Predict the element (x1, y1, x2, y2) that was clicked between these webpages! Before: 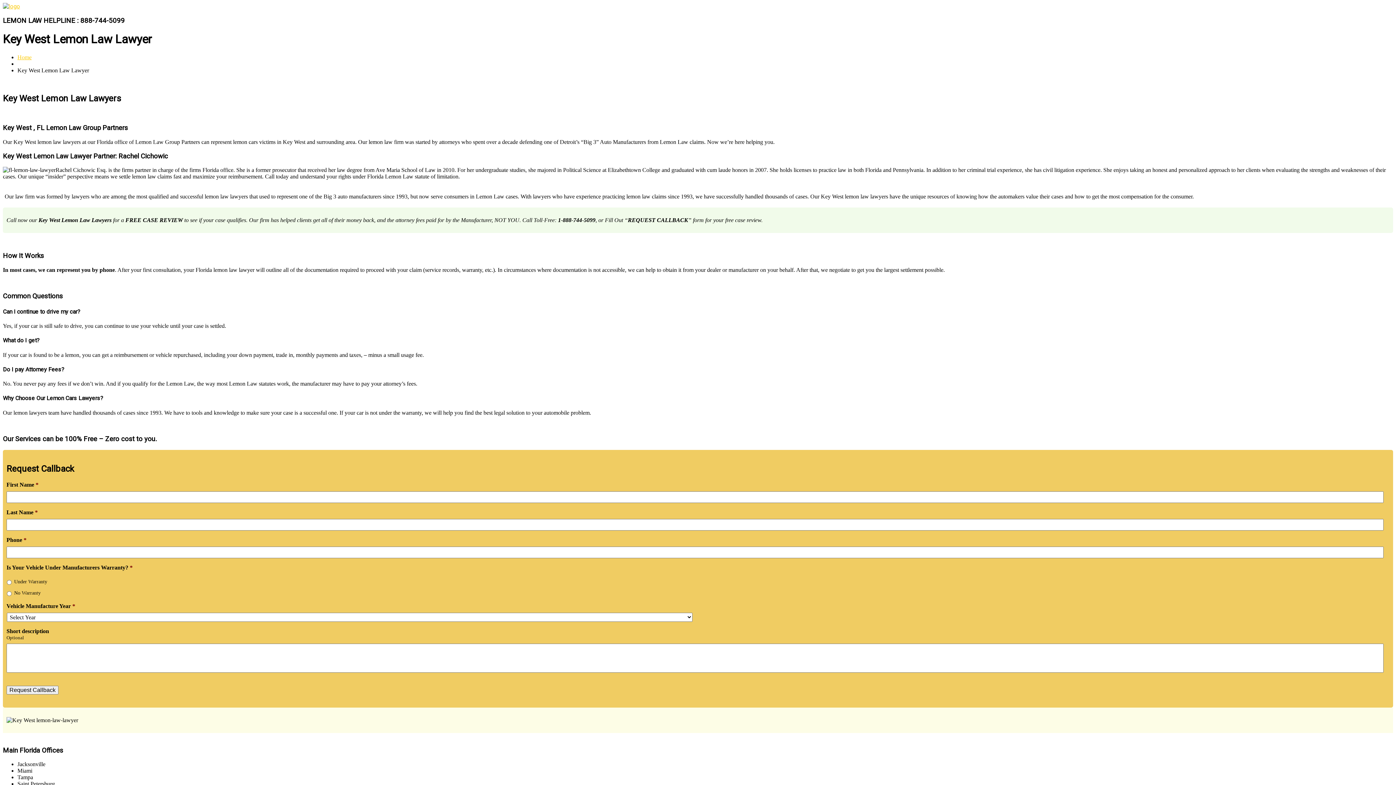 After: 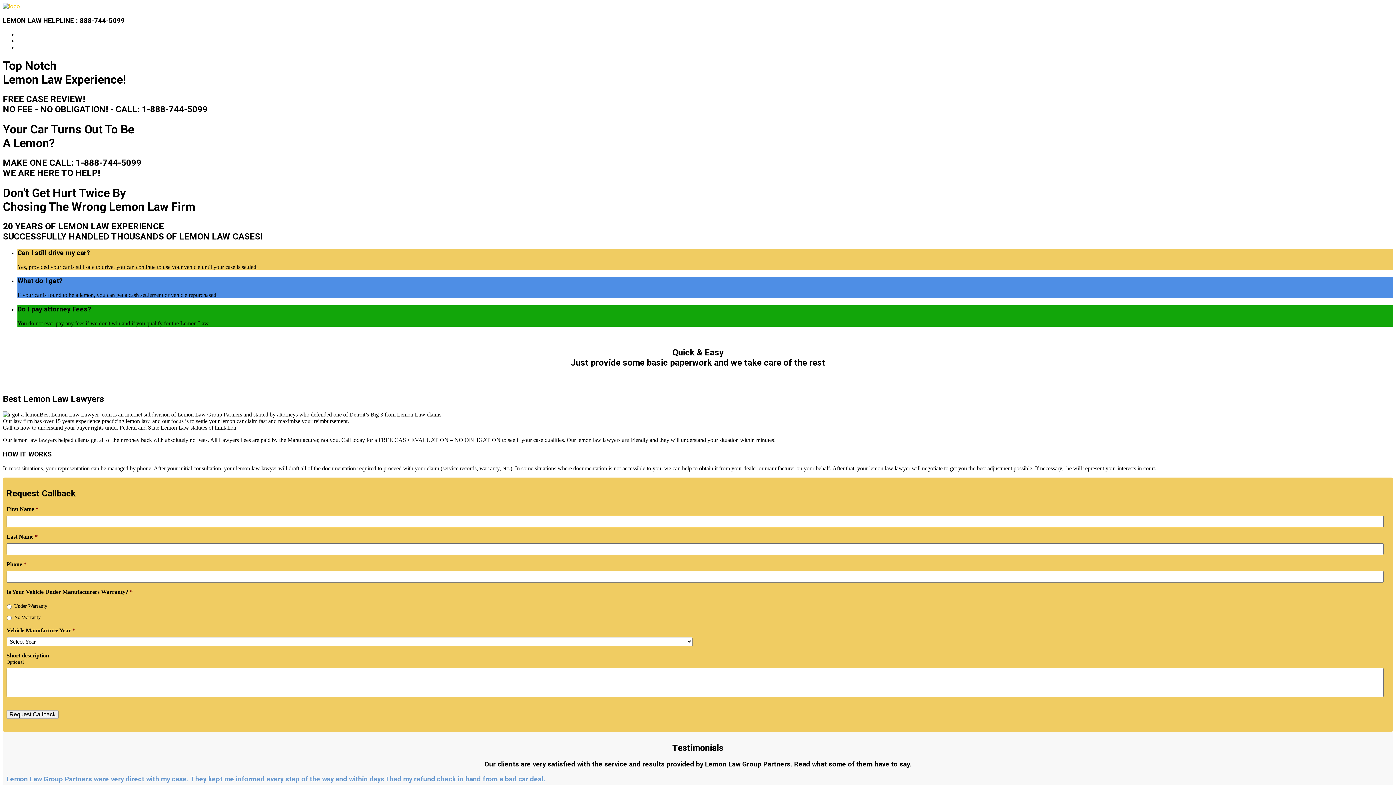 Action: bbox: (2, 2, 20, 9)